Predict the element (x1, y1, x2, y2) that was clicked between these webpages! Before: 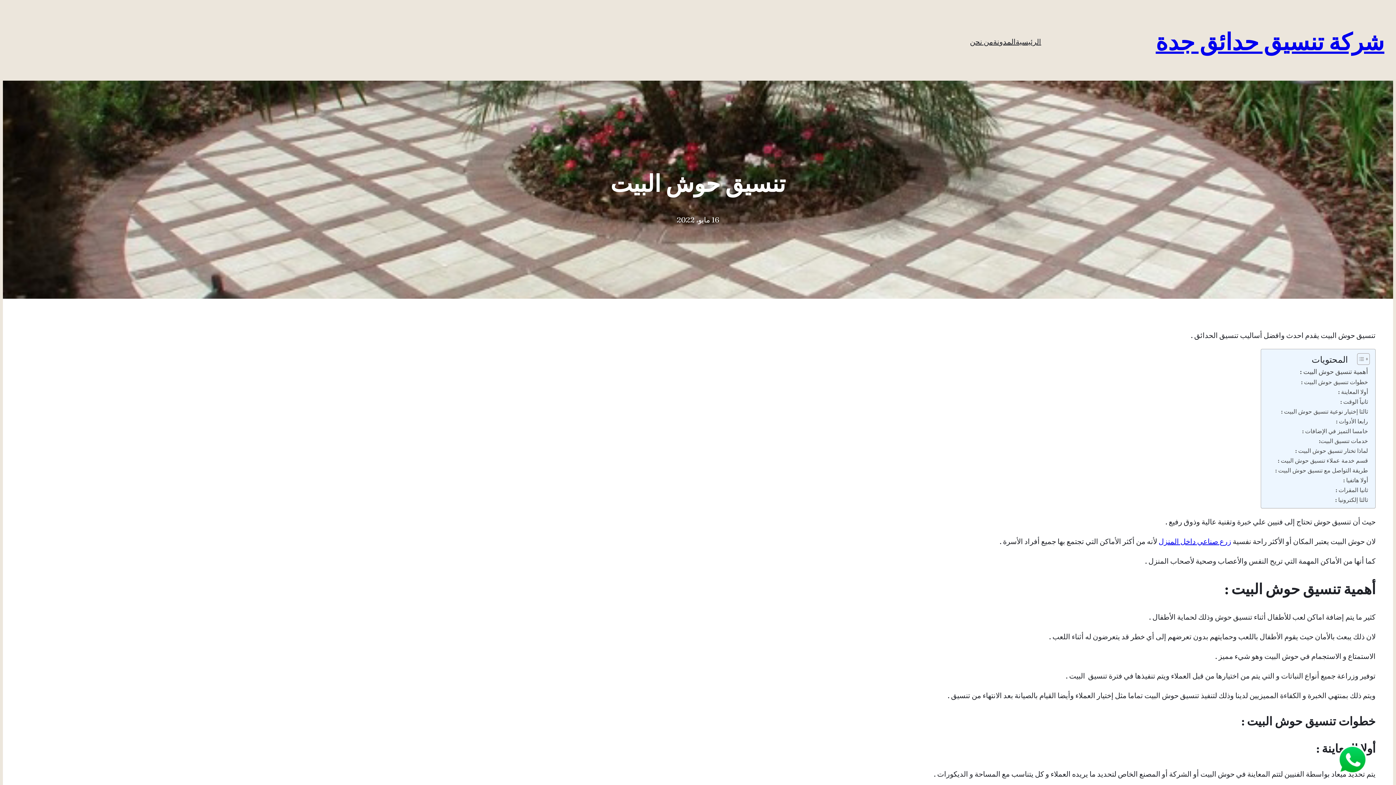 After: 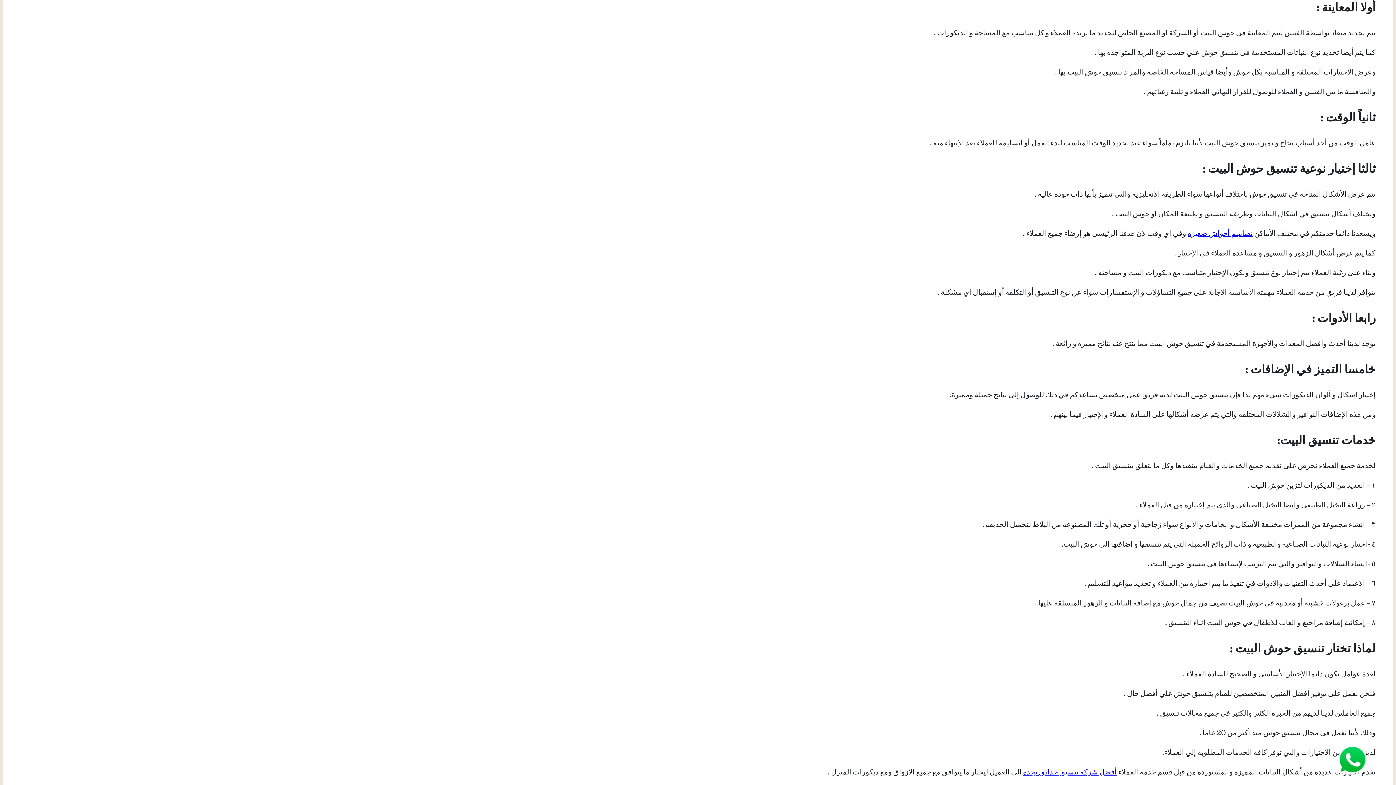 Action: bbox: (1338, 387, 1368, 396) label: أولا المعاينة :